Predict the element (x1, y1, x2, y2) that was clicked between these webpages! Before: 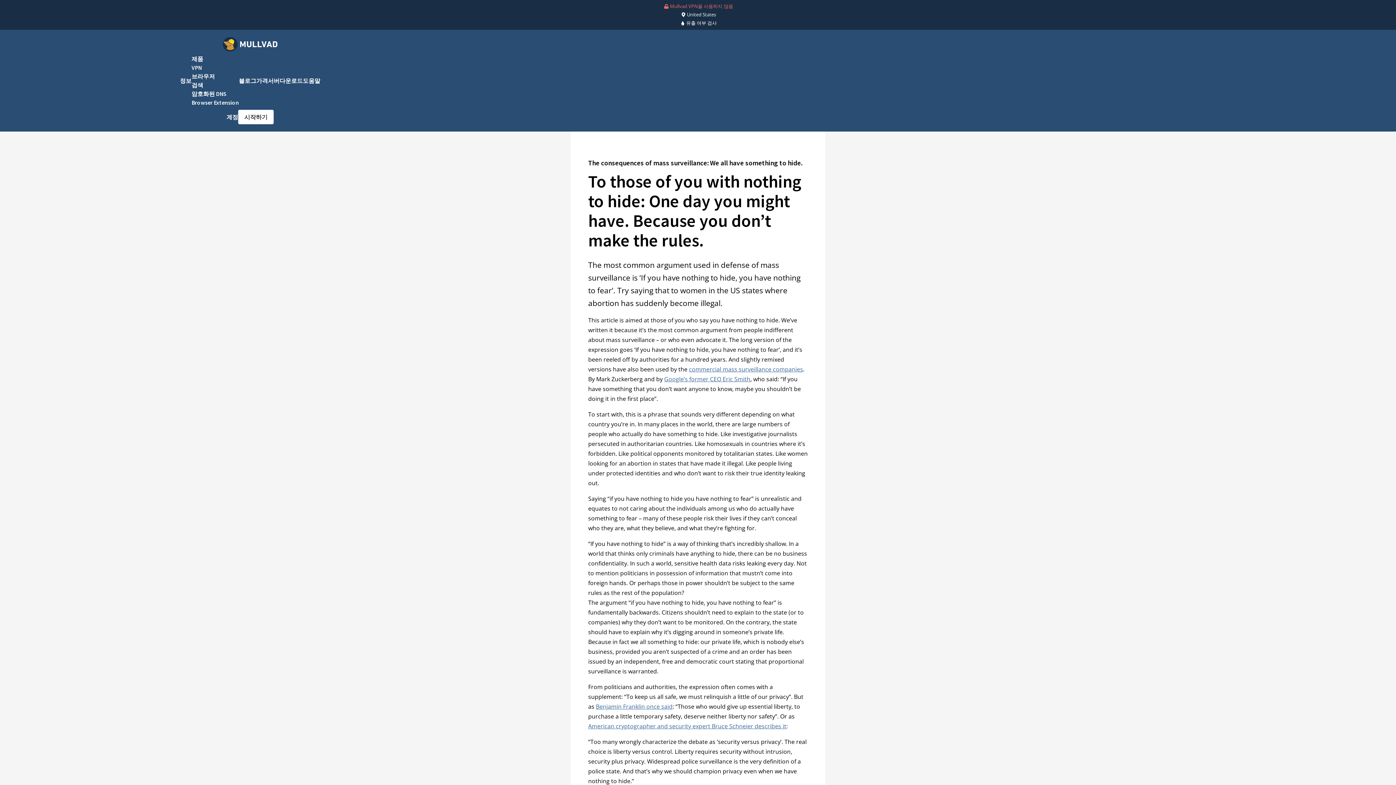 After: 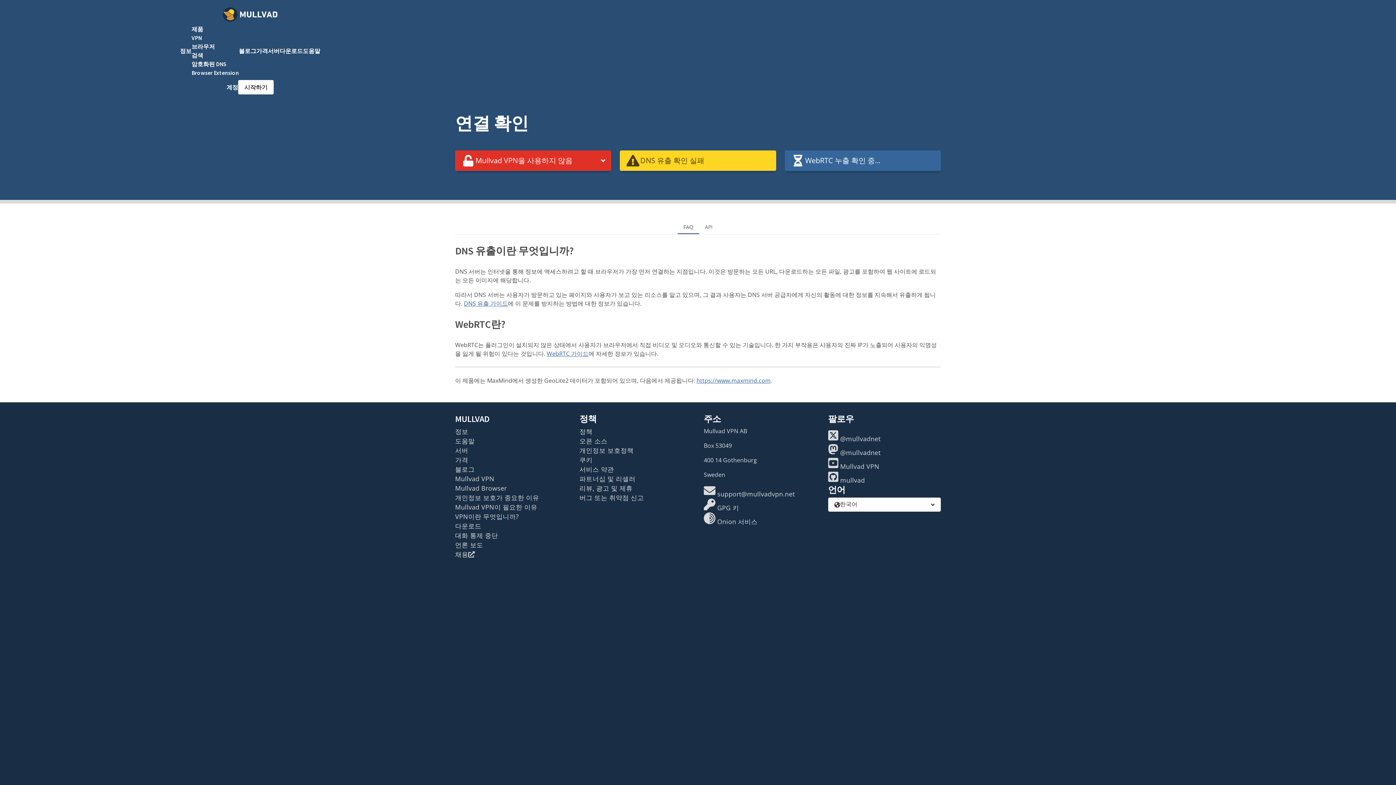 Action: bbox: (660, 0, 736, 29) label: Mullvad VPN을 사용하지 않음
United States
유출 여부 검사